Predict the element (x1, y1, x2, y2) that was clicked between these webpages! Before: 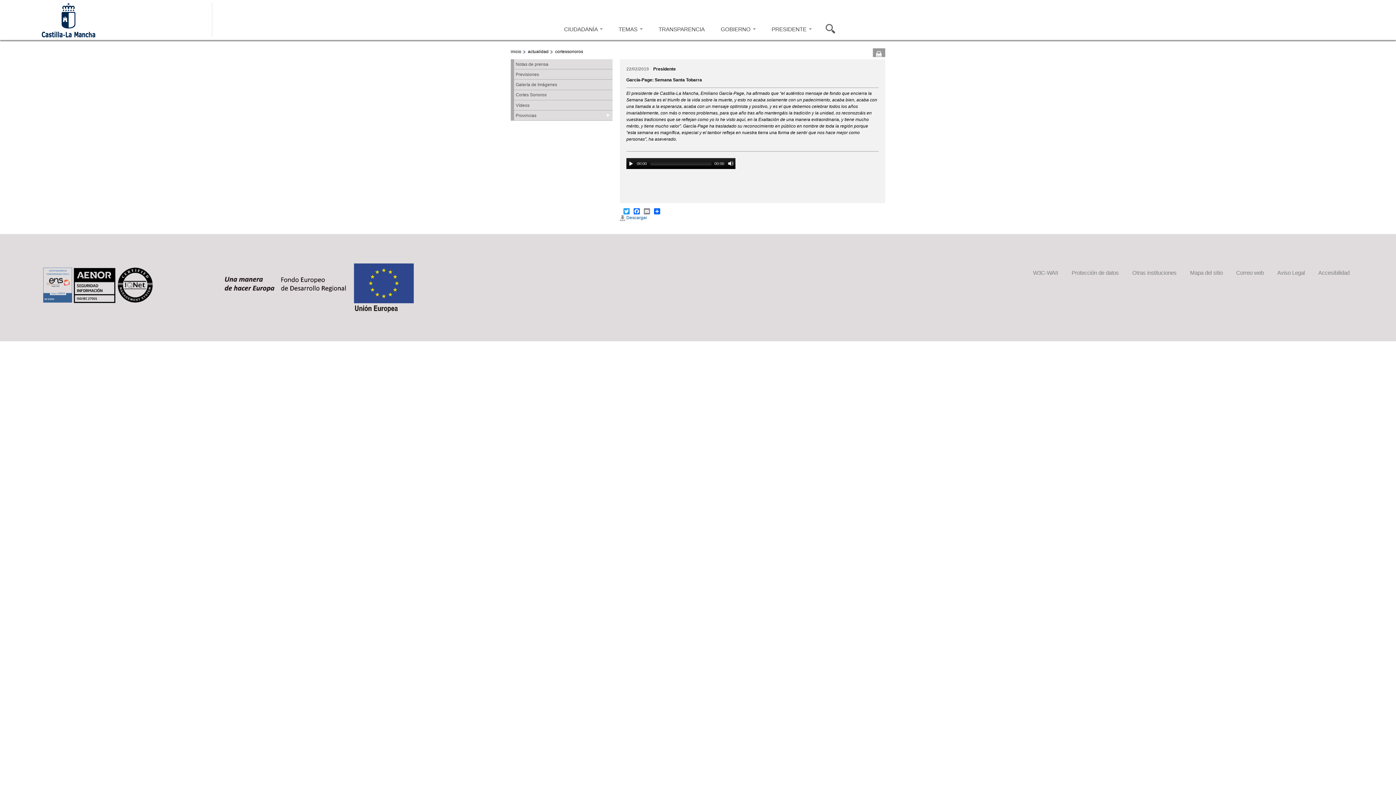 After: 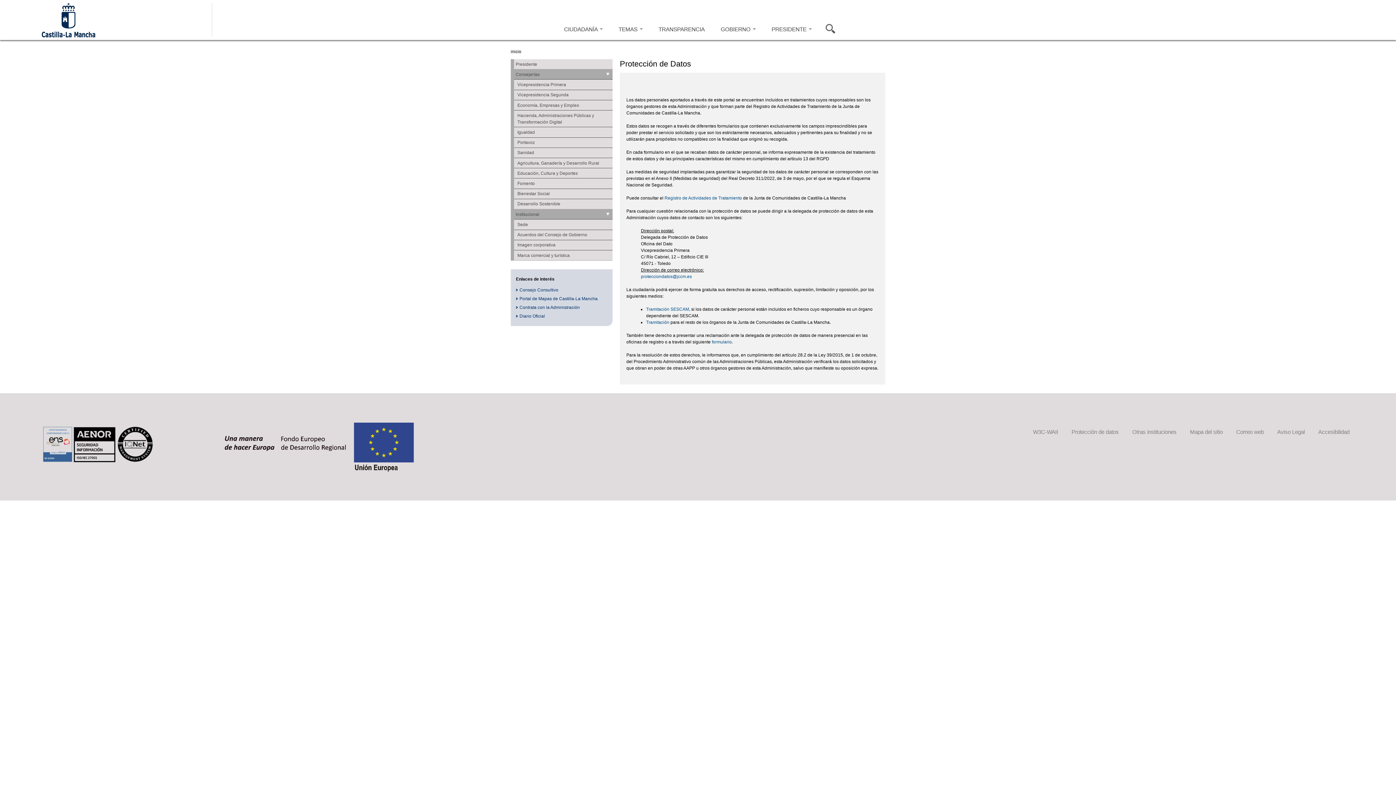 Action: label: Protección de datos bbox: (1071, 269, 1119, 275)